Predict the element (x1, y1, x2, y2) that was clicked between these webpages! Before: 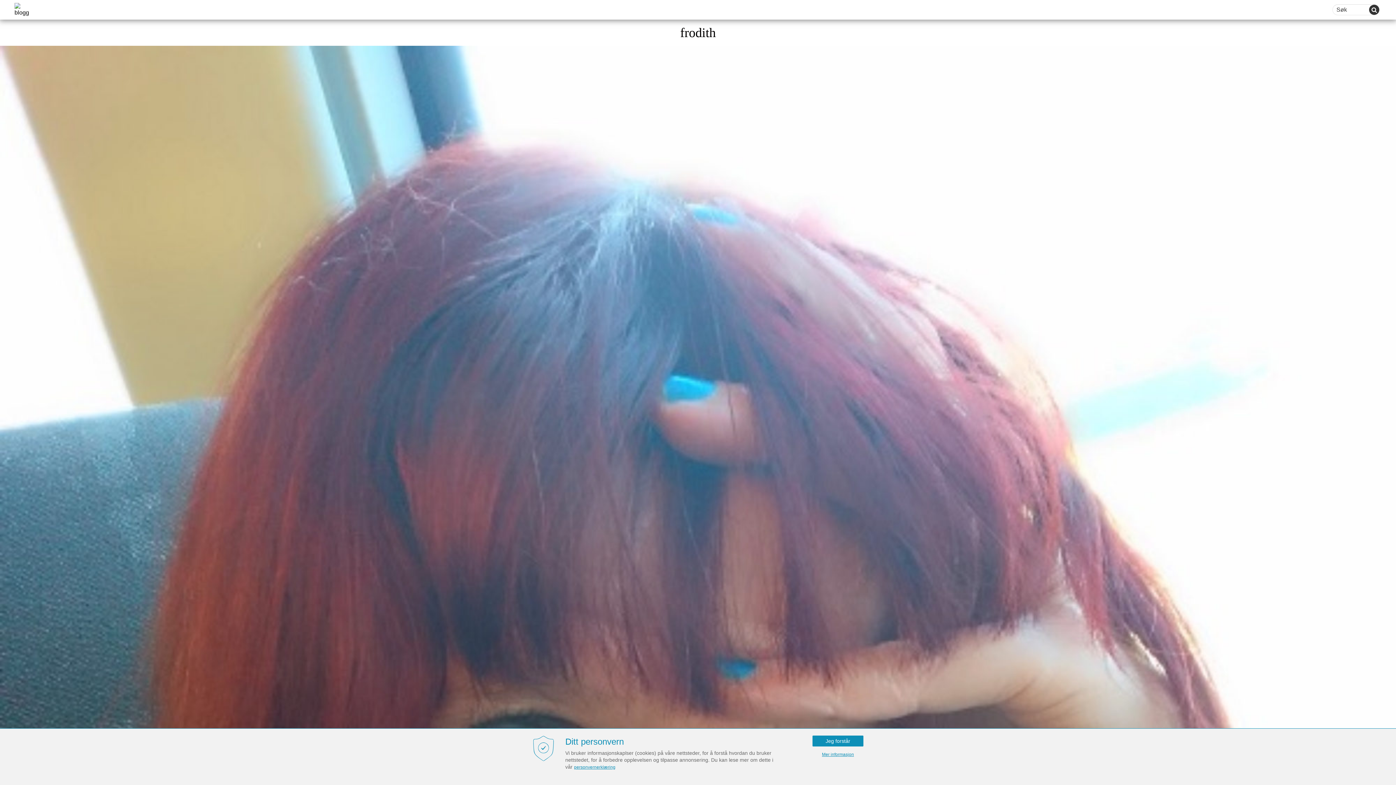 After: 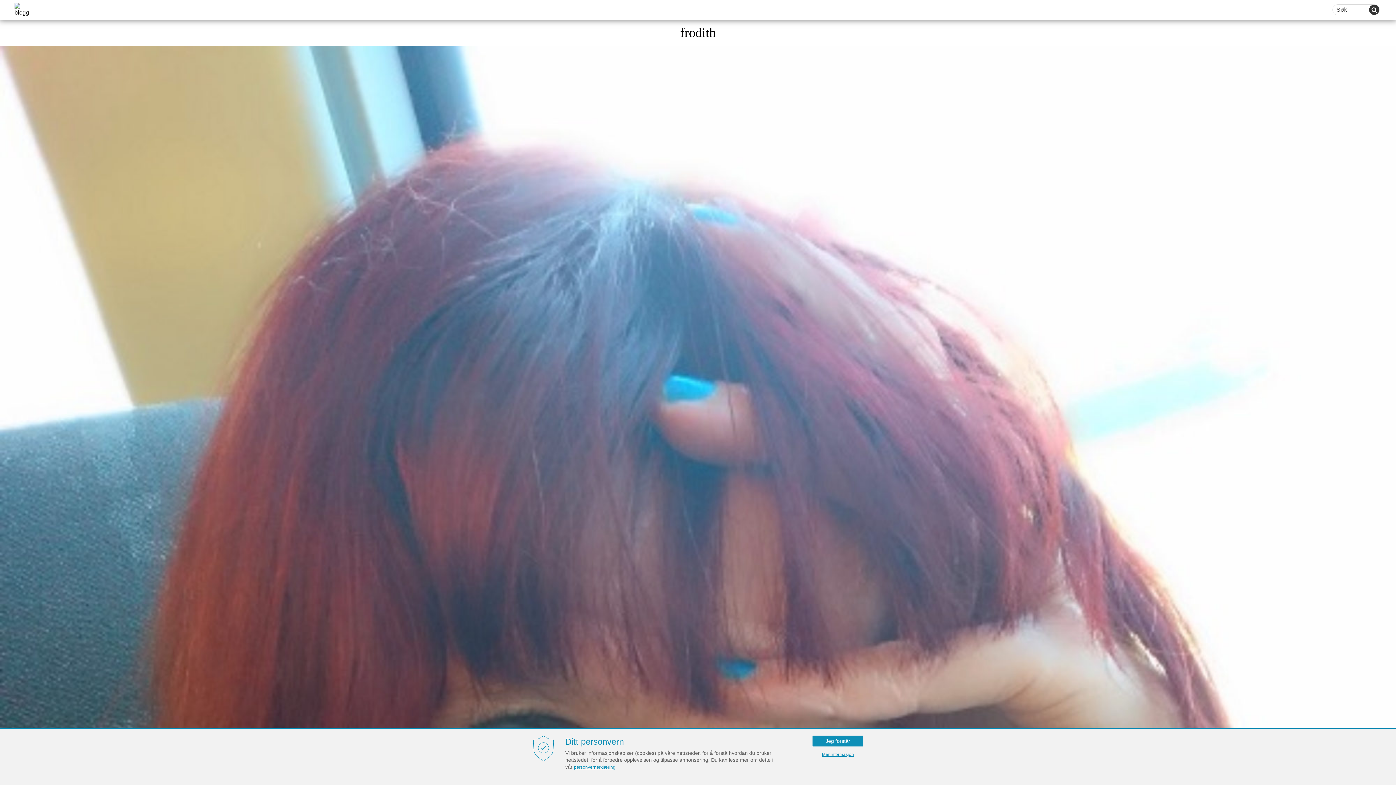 Action: bbox: (812, 749, 863, 760) label: Mer informasjon